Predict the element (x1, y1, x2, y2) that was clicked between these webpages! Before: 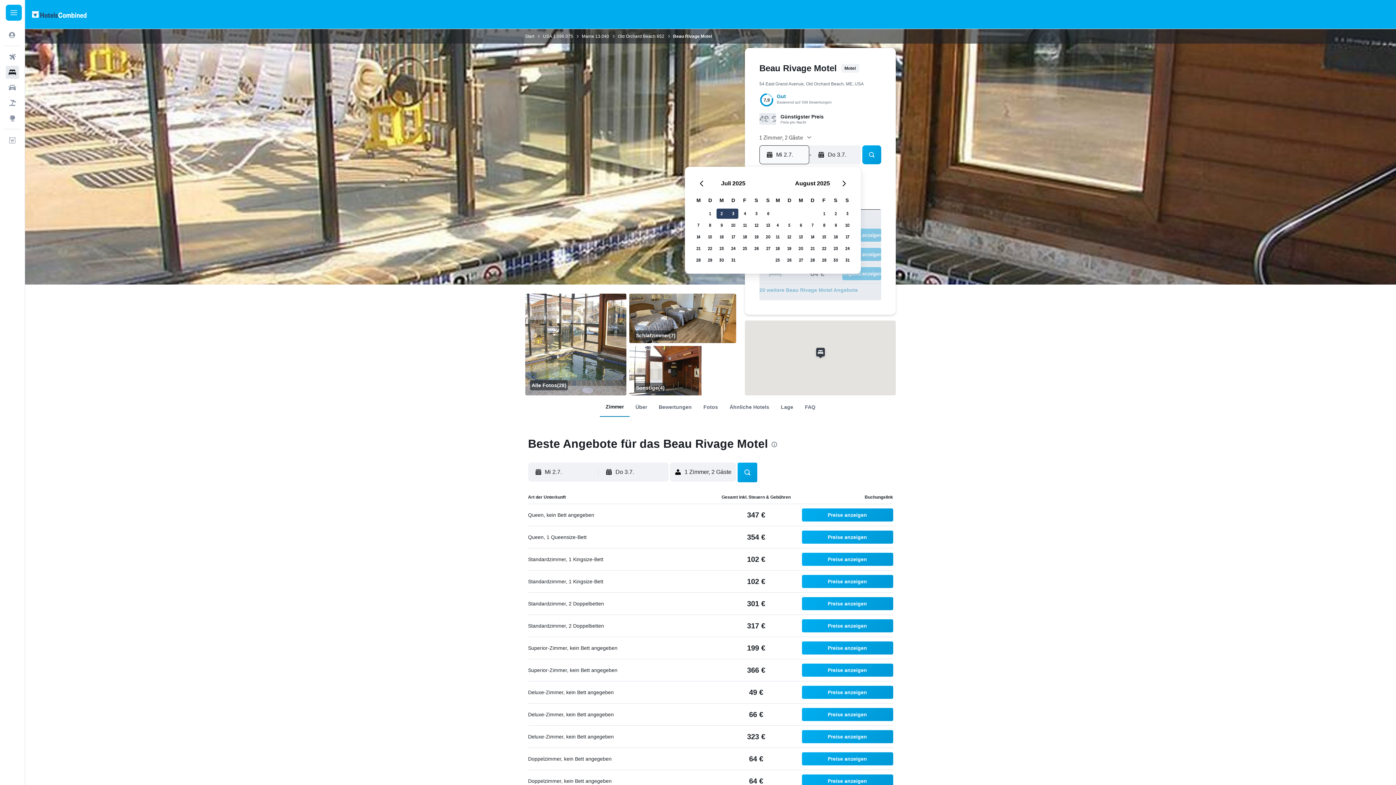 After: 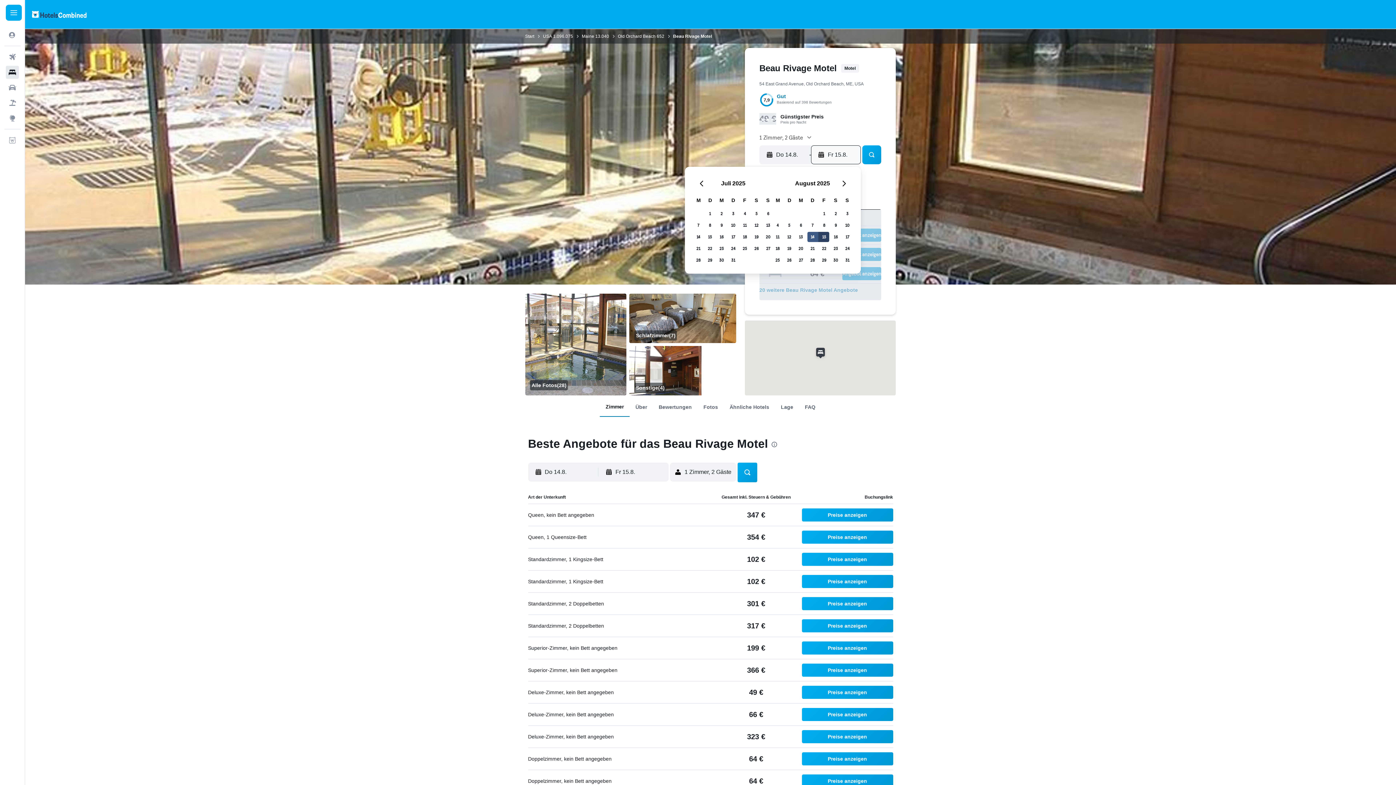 Action: label: 14. August 2025 bbox: (806, 231, 818, 242)